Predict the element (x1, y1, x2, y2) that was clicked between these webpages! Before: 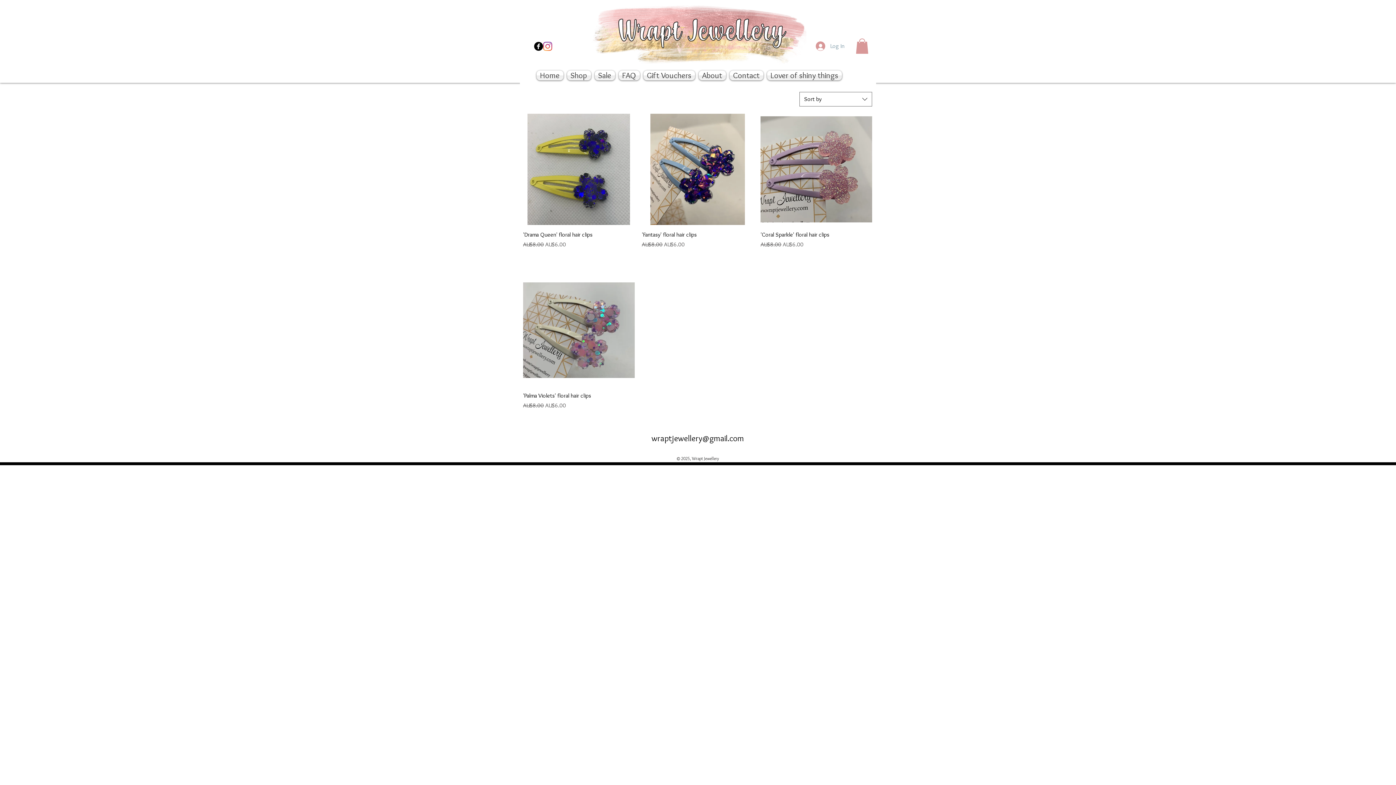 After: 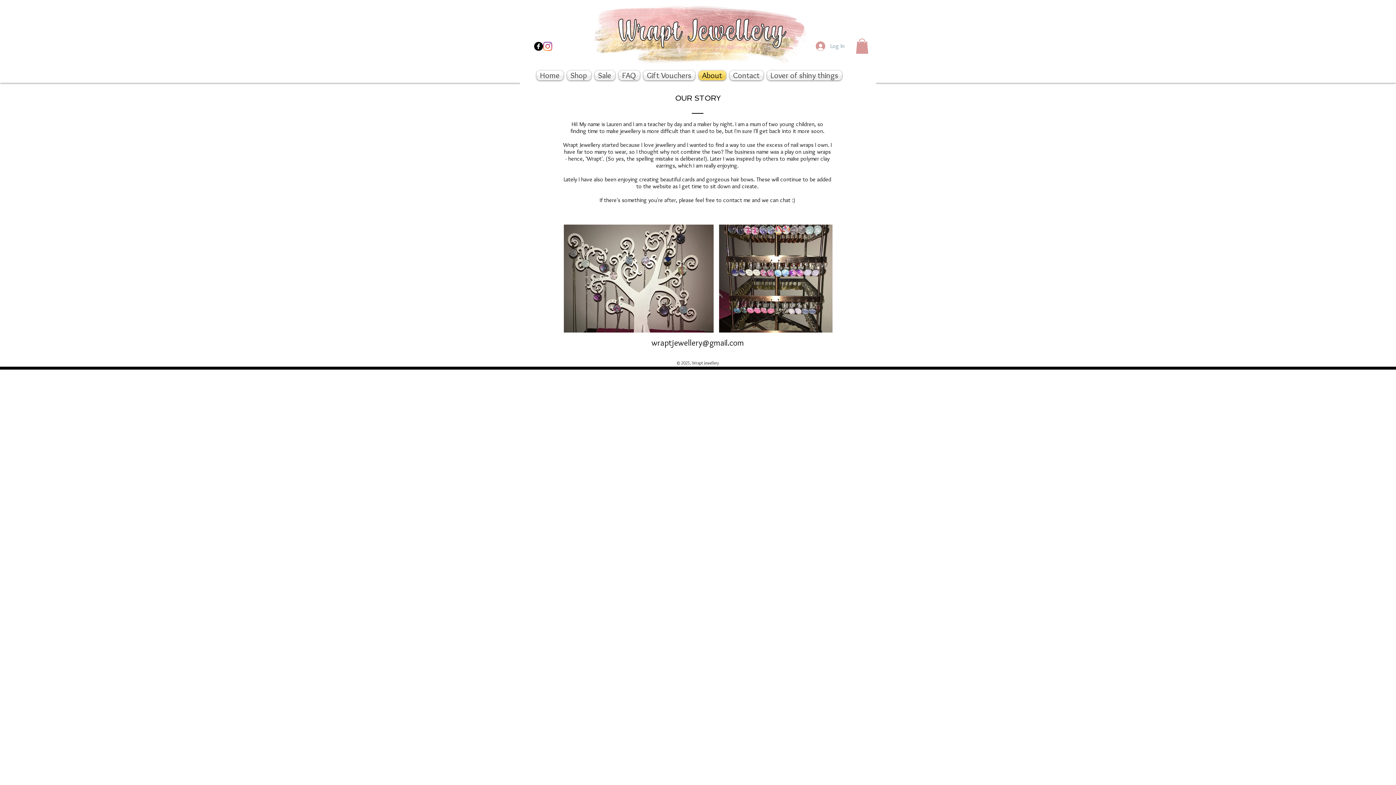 Action: label: About bbox: (696, 70, 727, 80)